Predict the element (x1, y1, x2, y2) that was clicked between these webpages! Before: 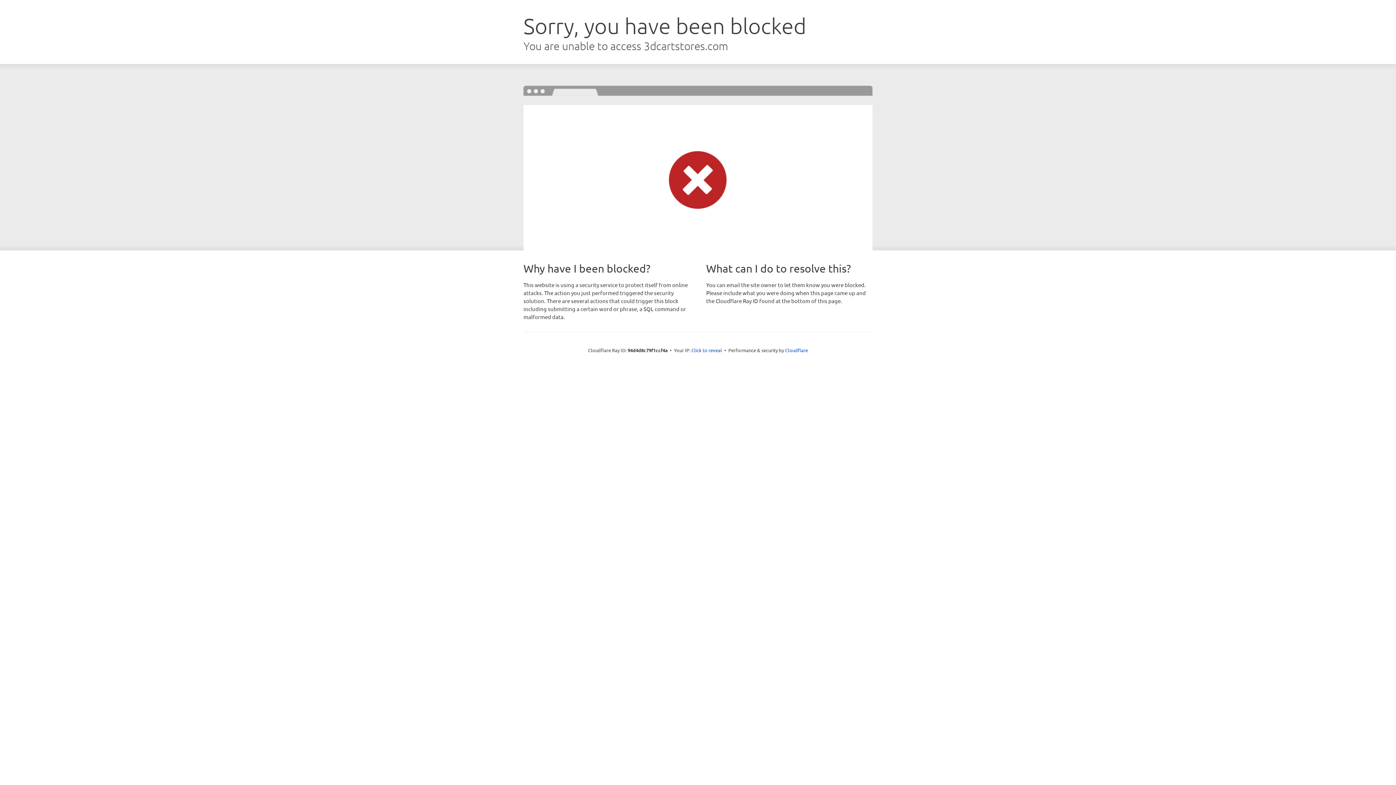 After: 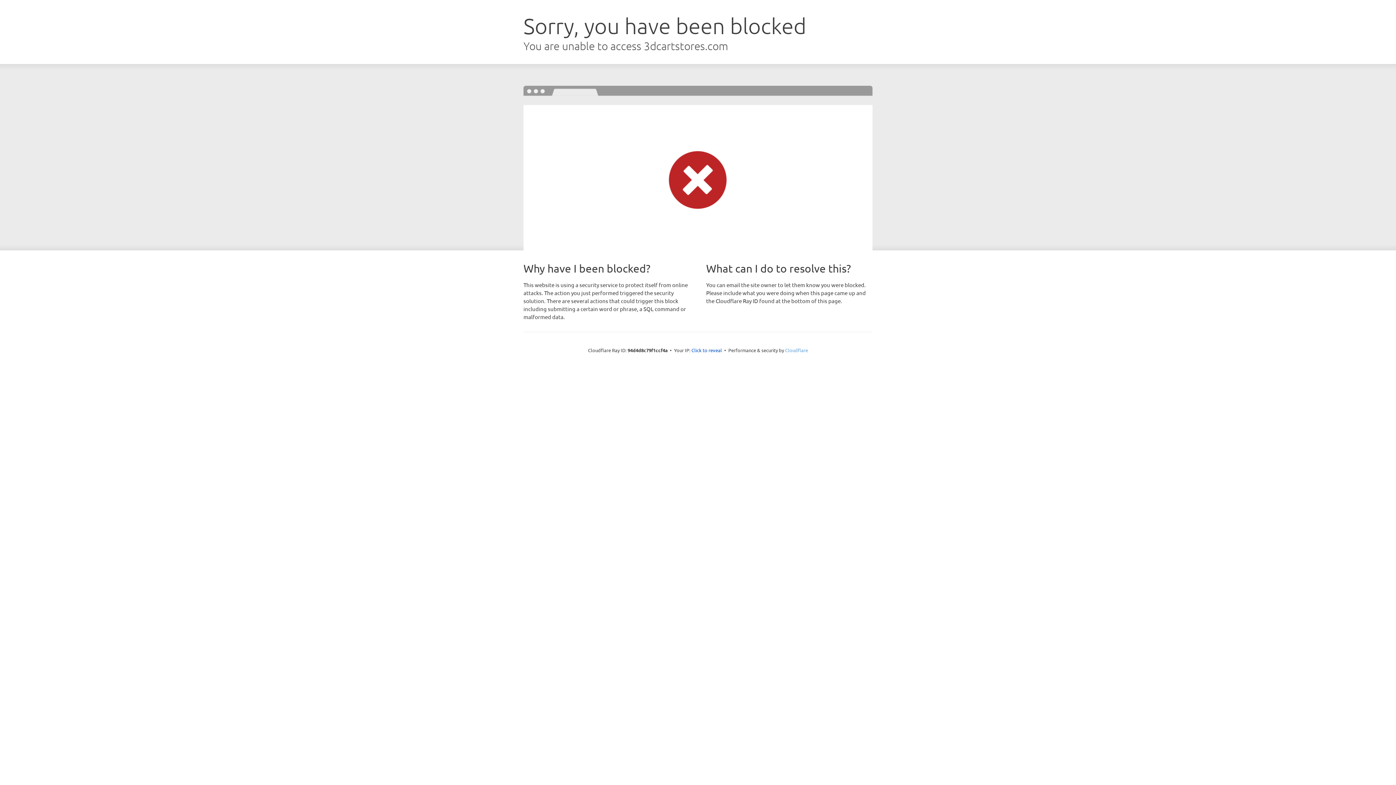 Action: bbox: (785, 347, 808, 353) label: Cloudflare